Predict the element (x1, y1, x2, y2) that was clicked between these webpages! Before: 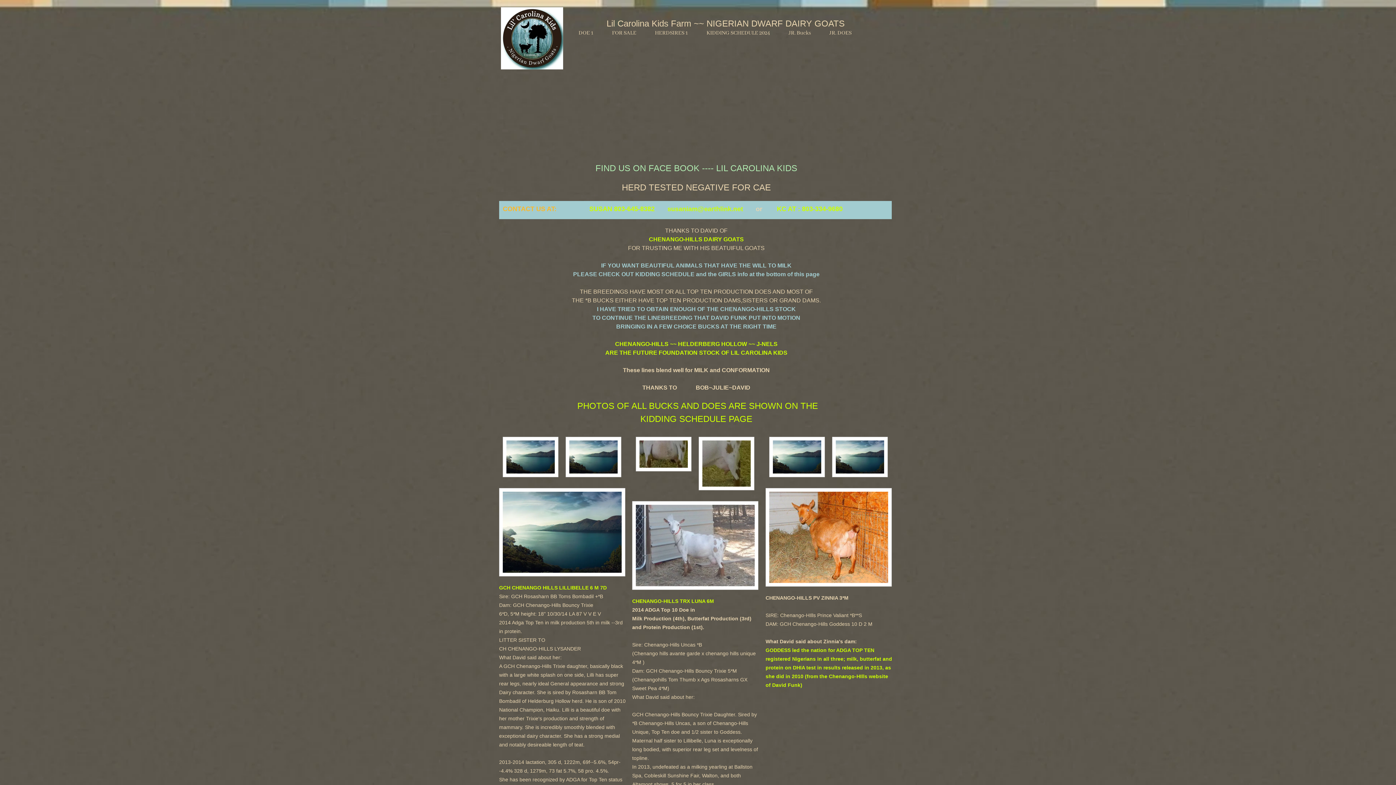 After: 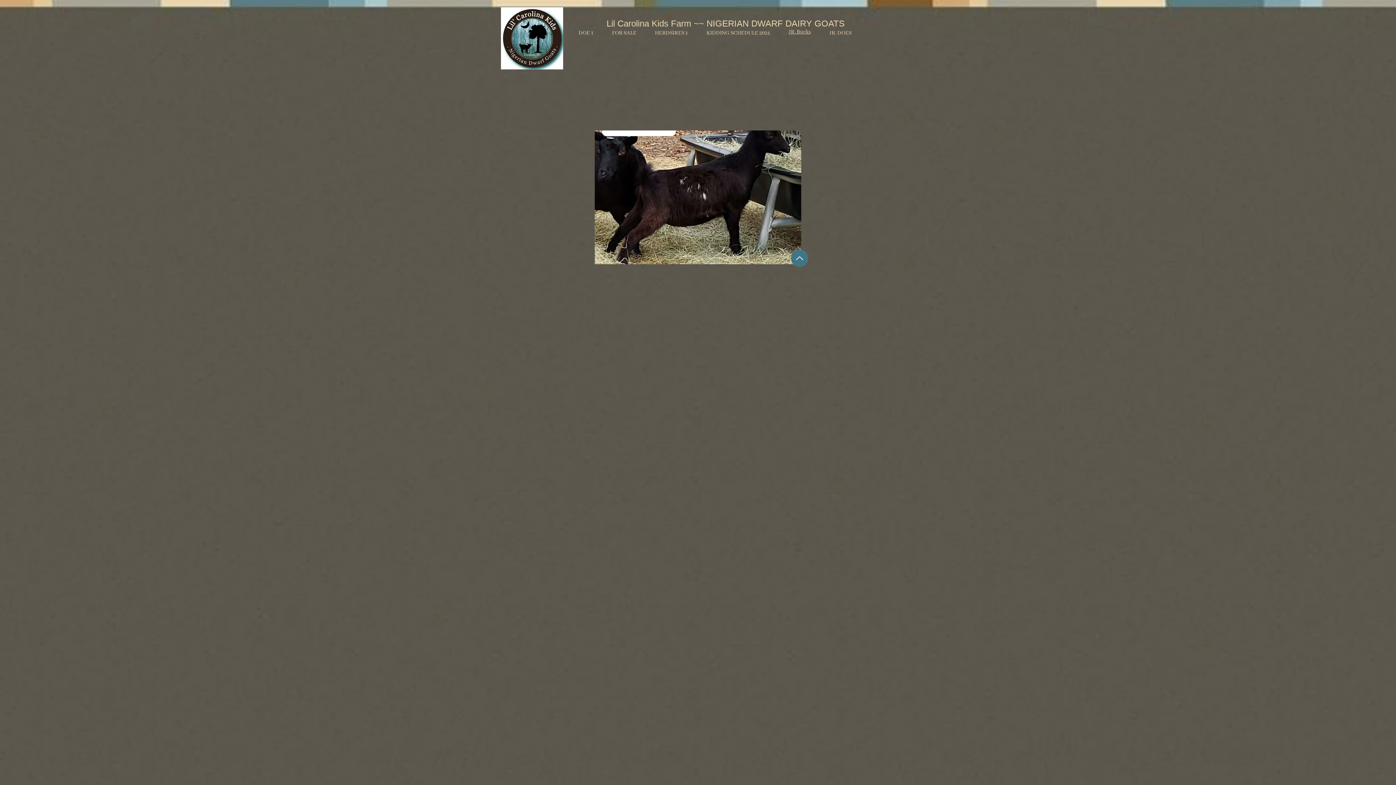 Action: bbox: (779, 28, 820, 38) label: JR. Bucks